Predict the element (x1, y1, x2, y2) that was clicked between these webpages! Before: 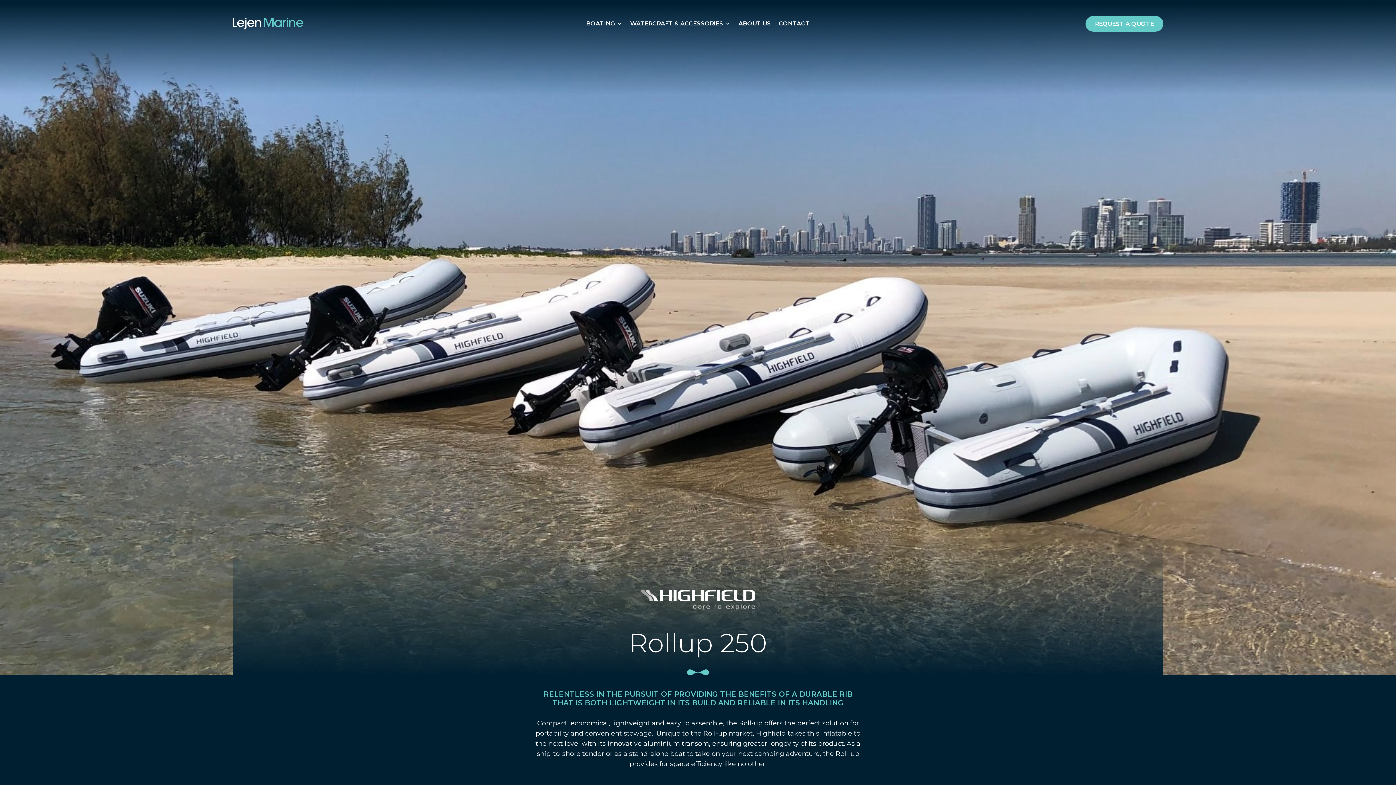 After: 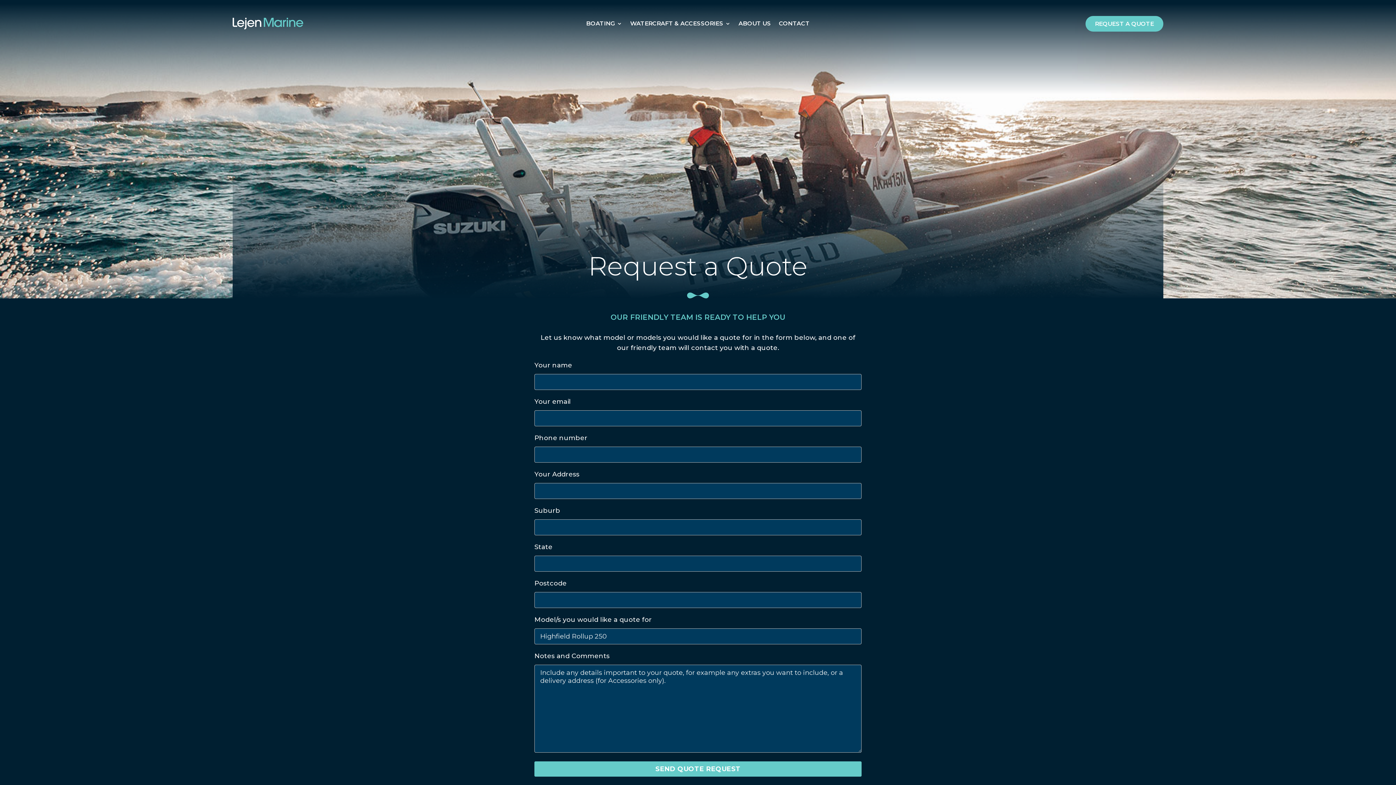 Action: label: REQUEST A QUOTE bbox: (1085, 15, 1163, 31)